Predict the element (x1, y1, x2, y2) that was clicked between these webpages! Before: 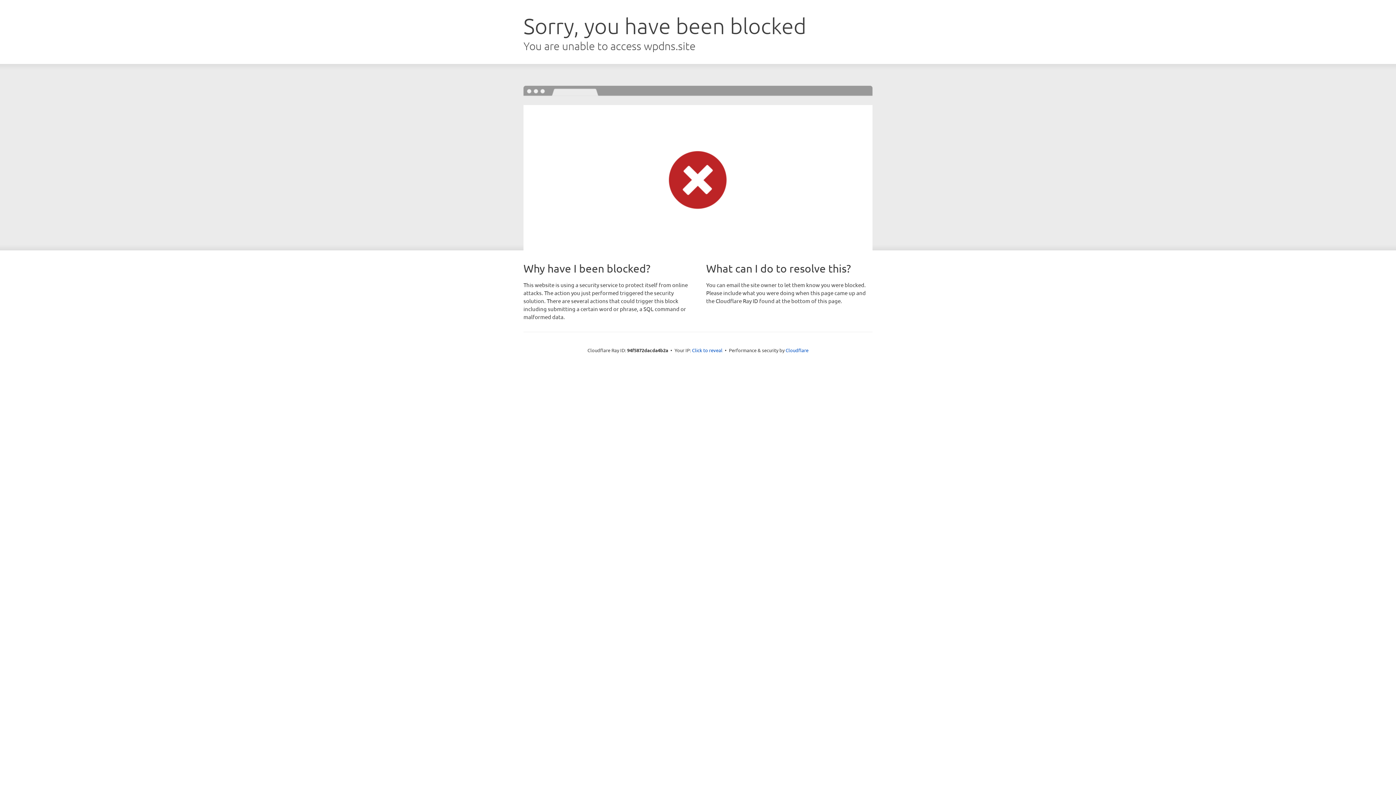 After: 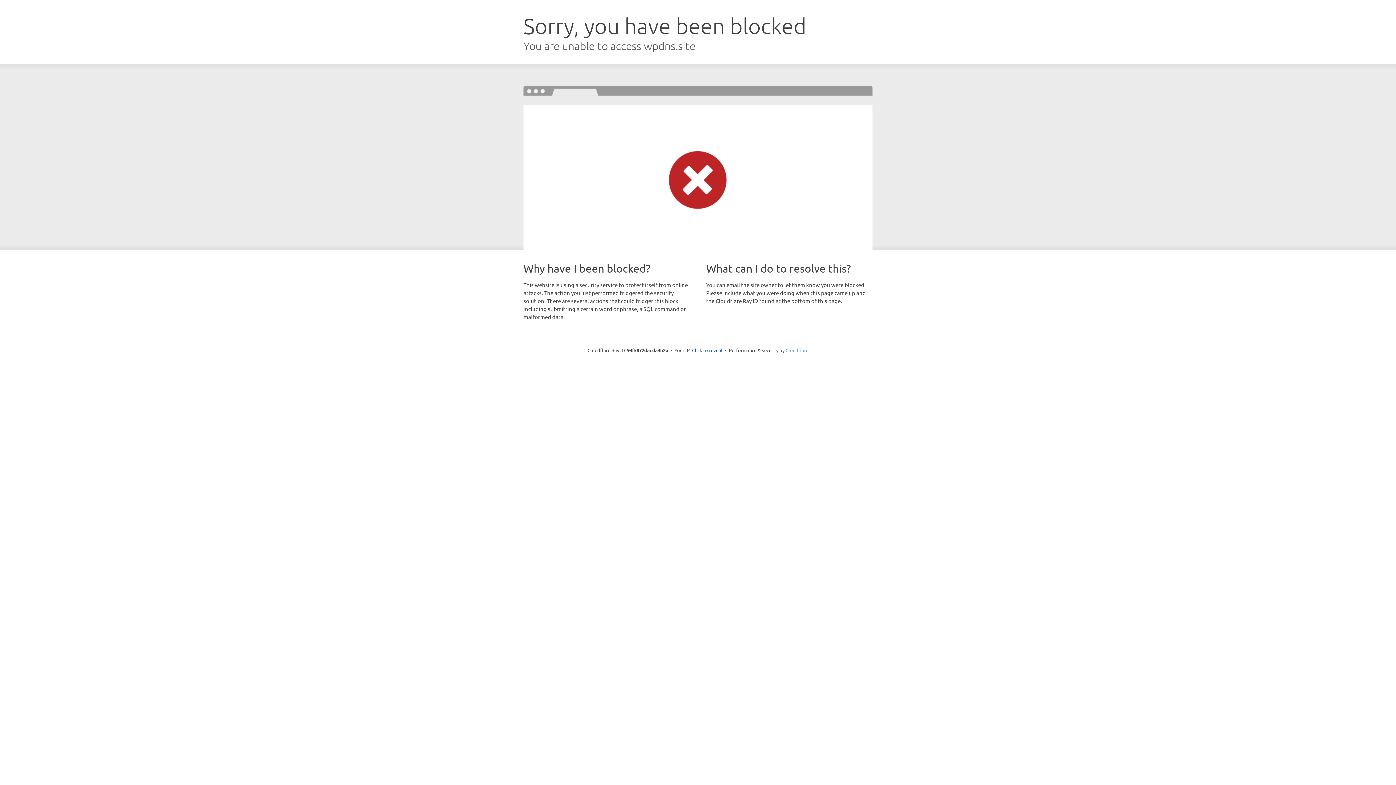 Action: label: Cloudflare bbox: (785, 347, 808, 353)